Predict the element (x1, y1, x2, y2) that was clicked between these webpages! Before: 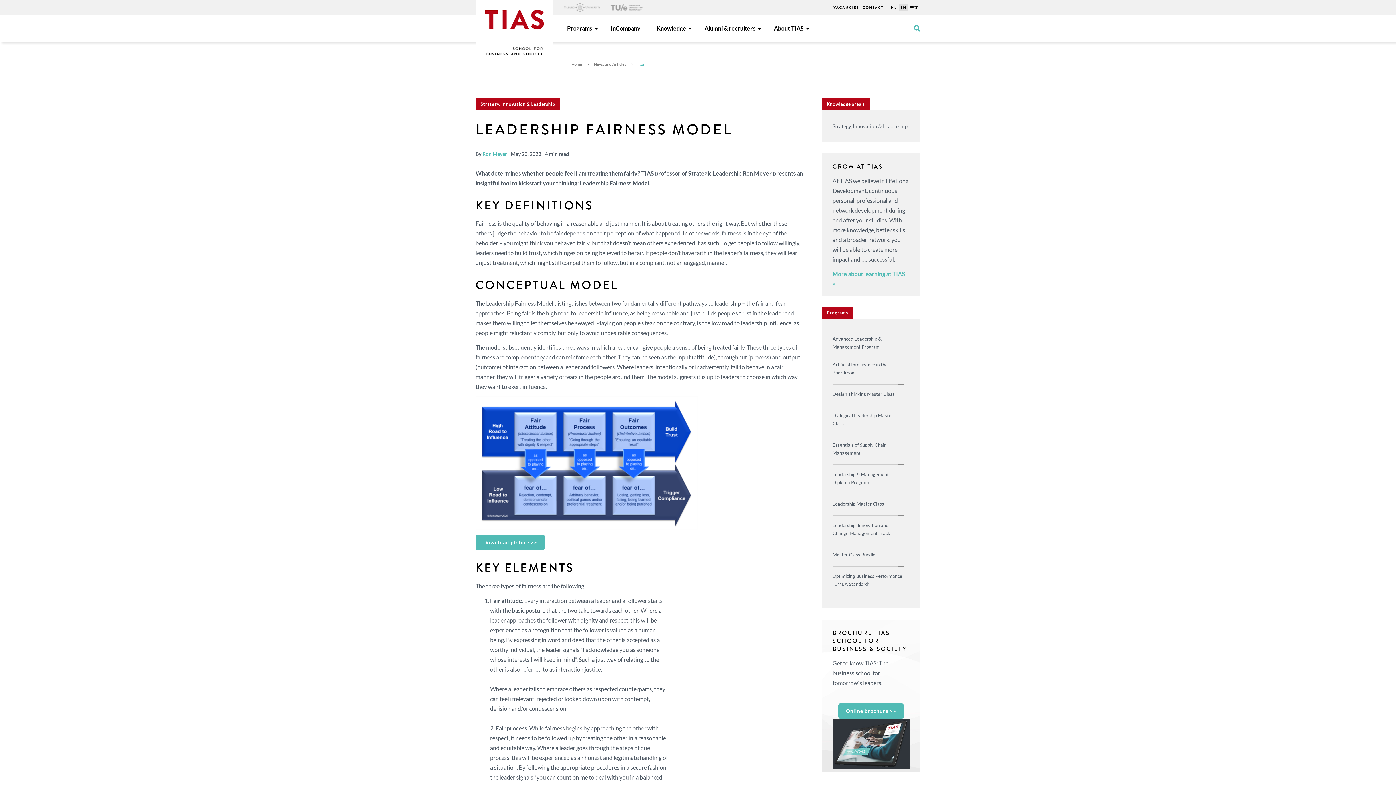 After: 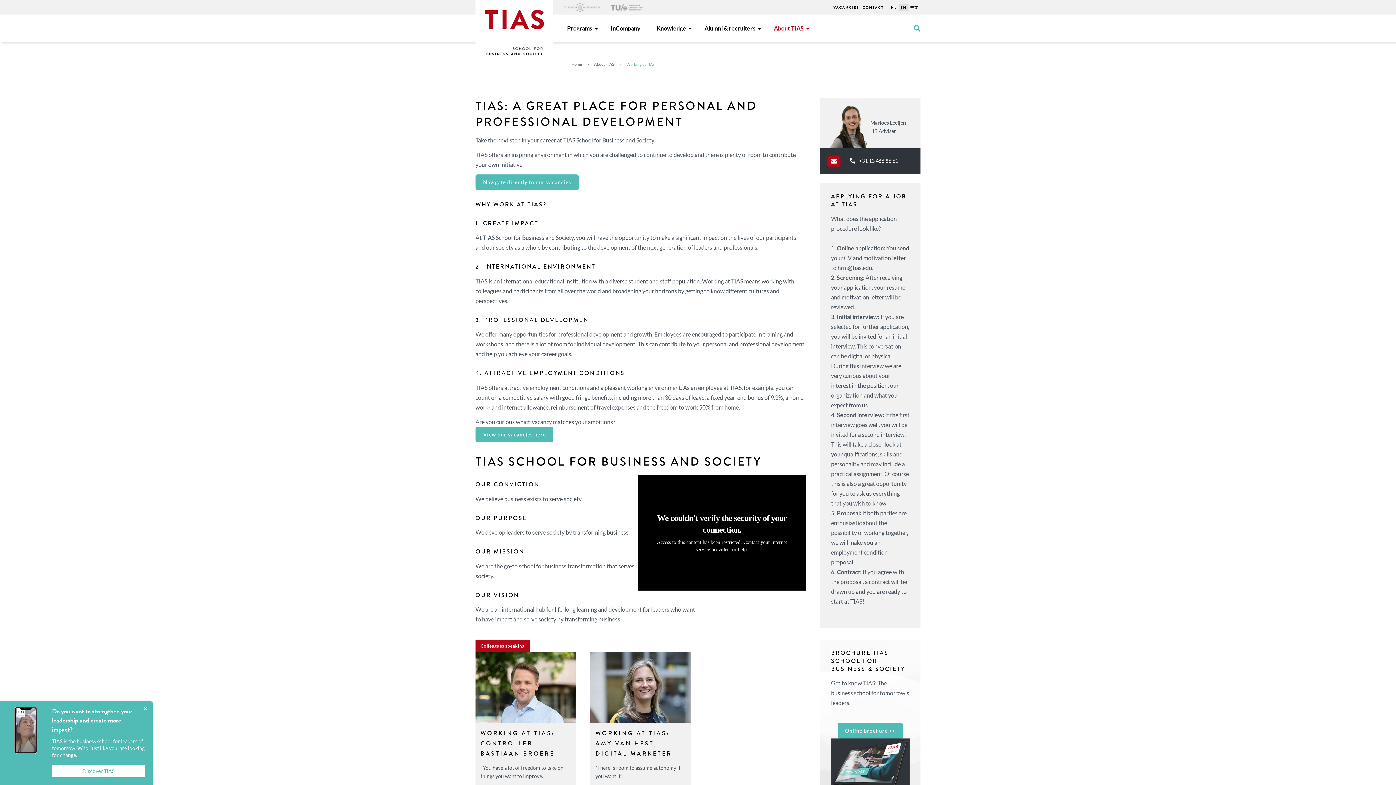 Action: label: VACANCIES bbox: (831, 4, 860, 11)